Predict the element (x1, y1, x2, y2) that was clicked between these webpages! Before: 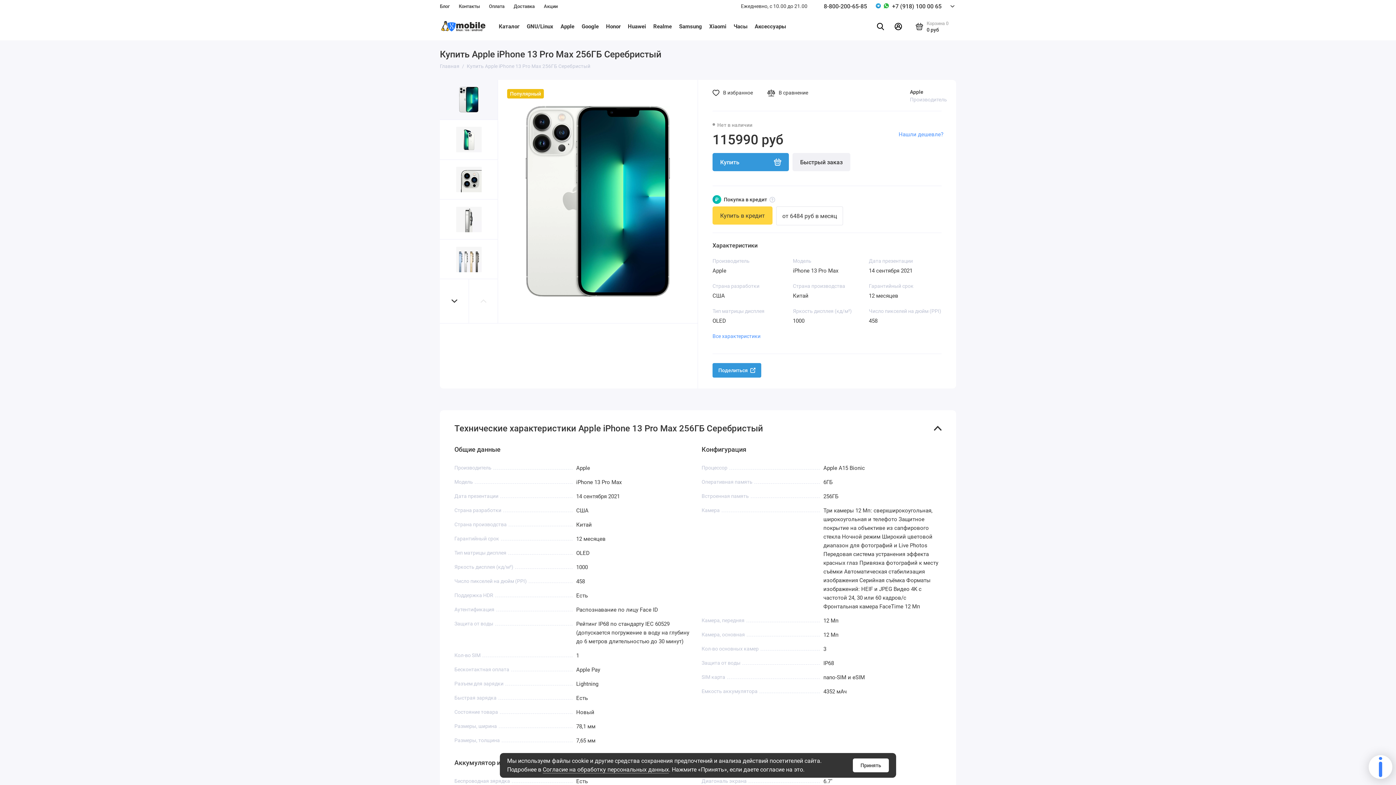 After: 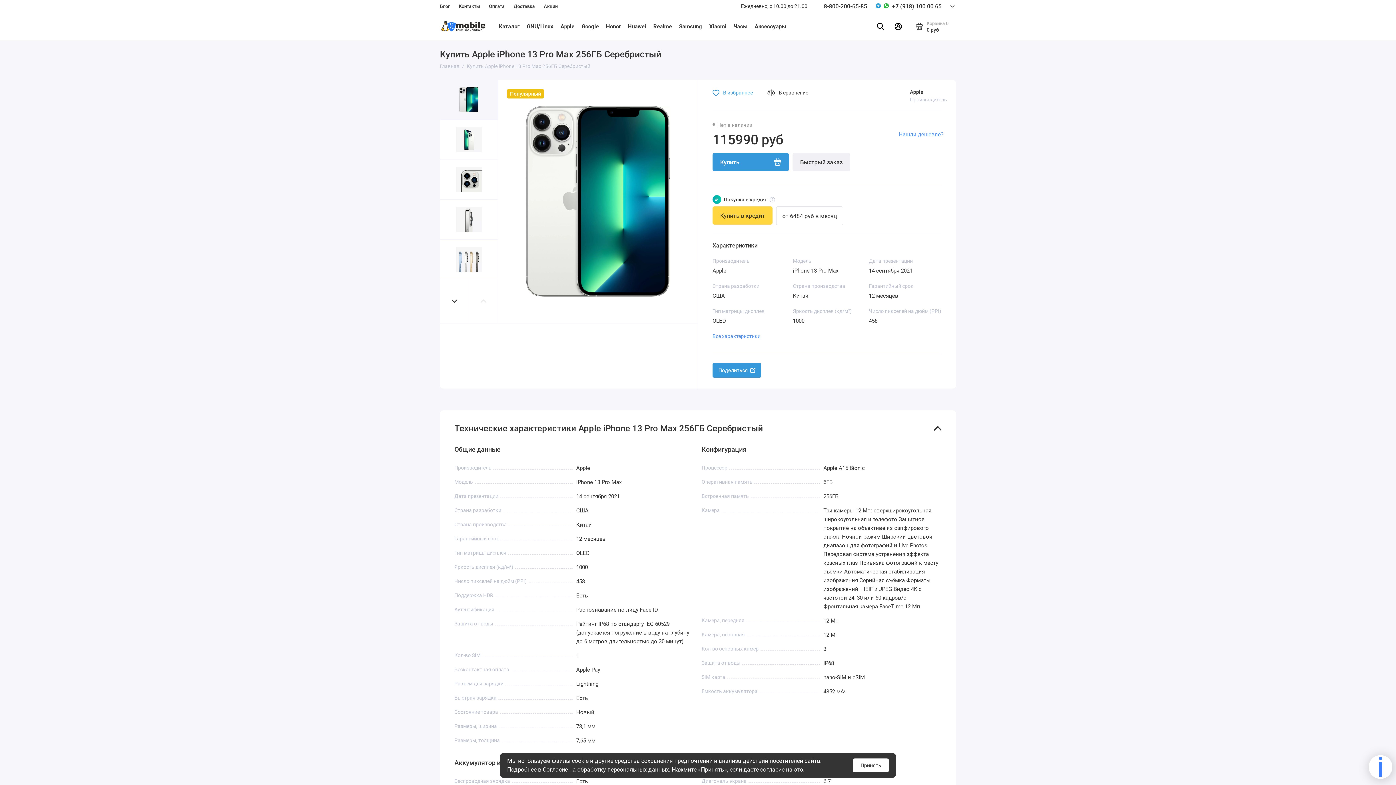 Action: bbox: (712, 89, 753, 103) label: В избранное

